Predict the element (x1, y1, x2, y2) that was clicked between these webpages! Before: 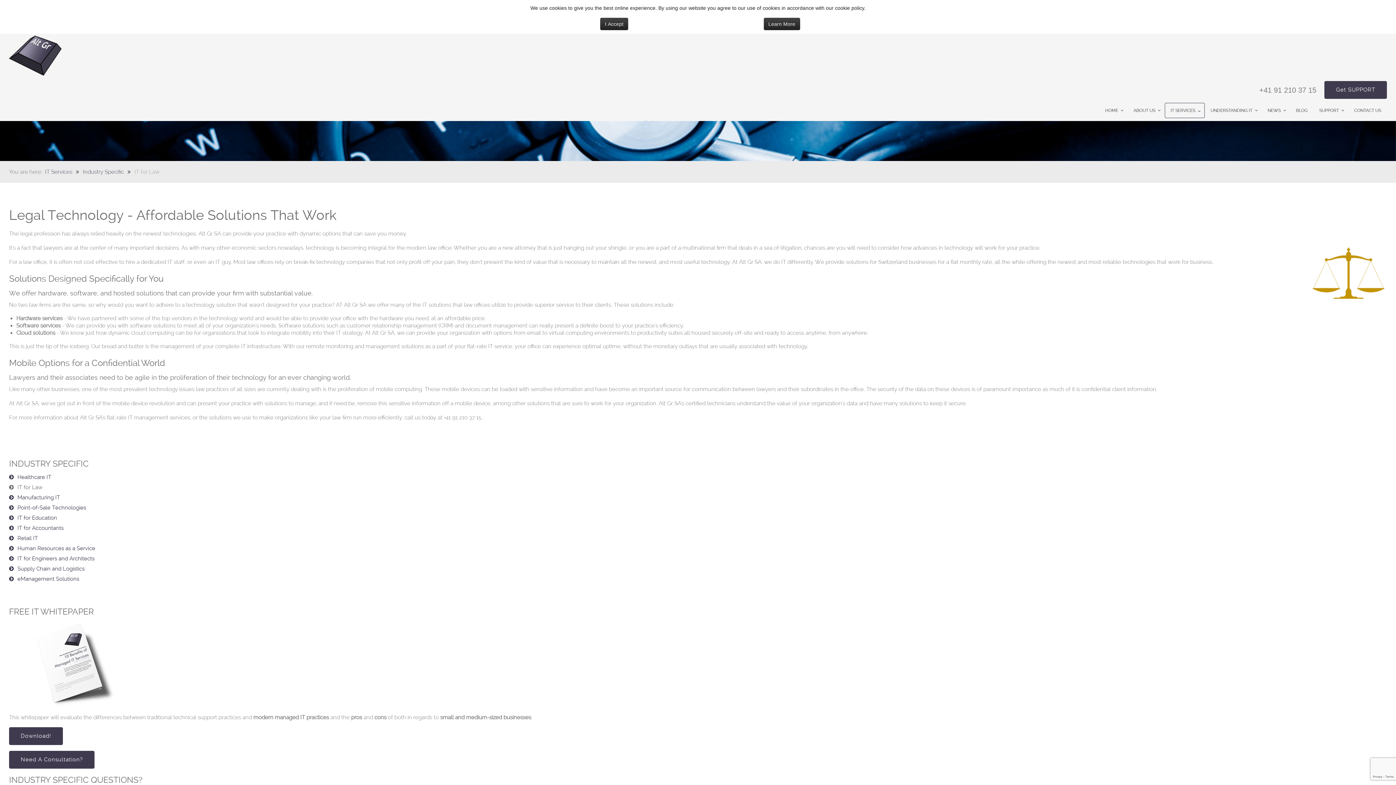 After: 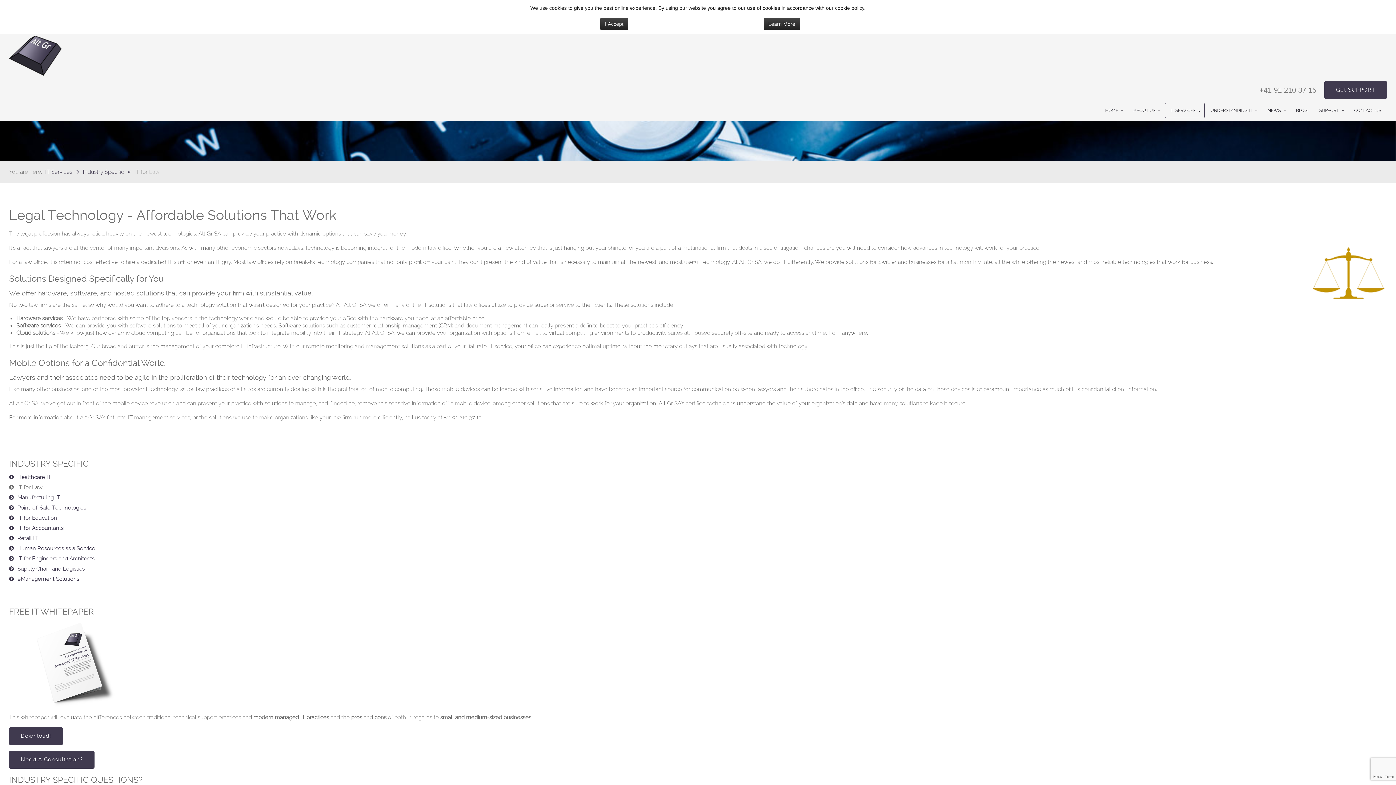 Action: label: IT for Law bbox: (9, 484, 42, 491)